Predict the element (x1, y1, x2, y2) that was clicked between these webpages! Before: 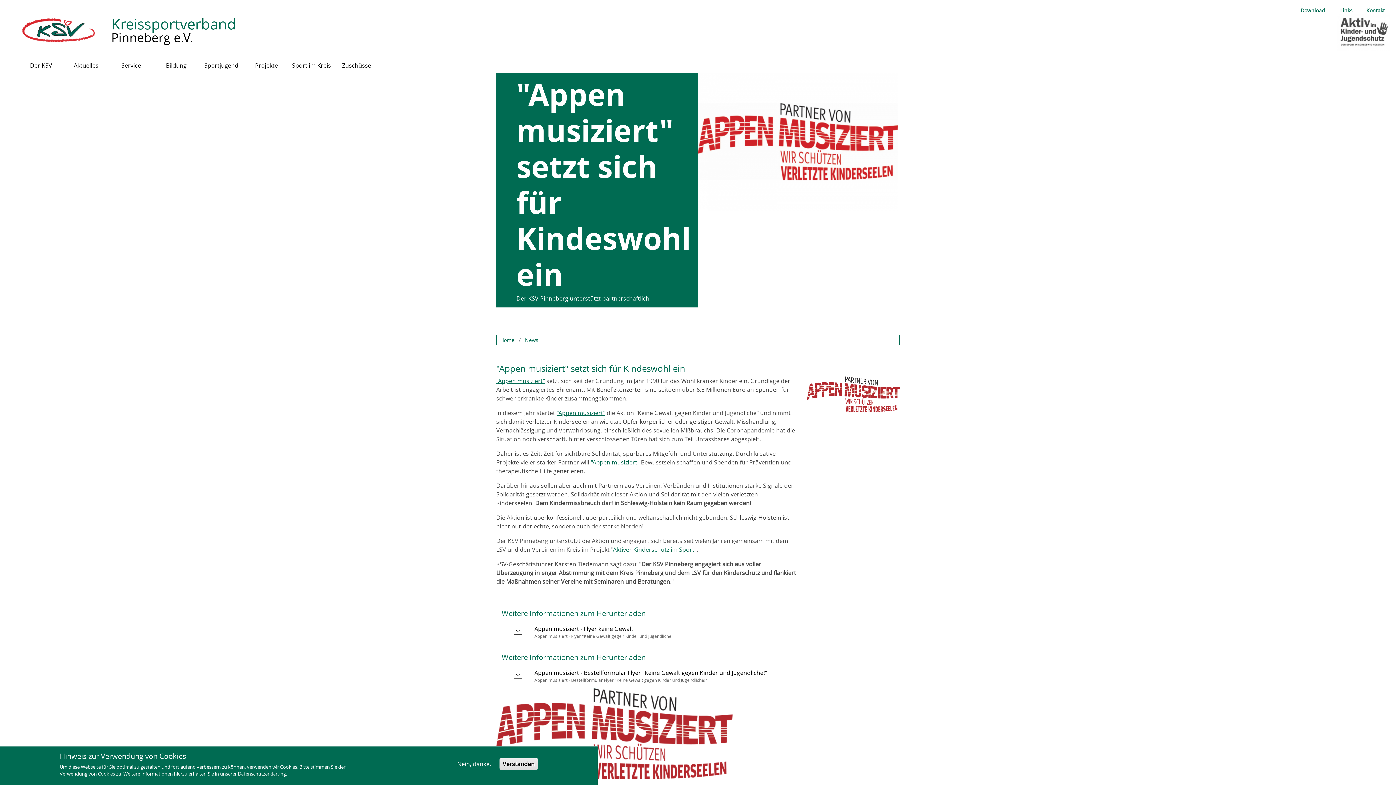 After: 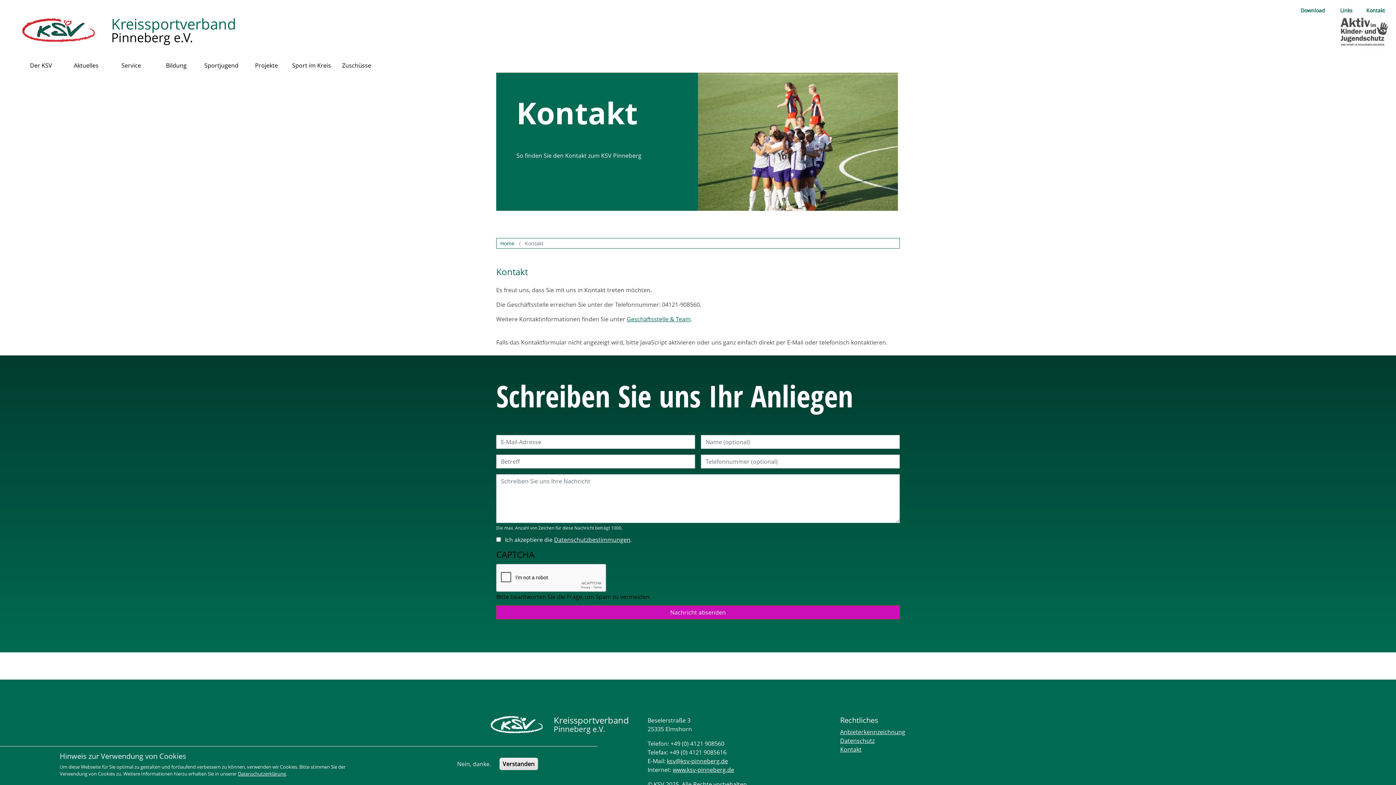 Action: bbox: (1361, 6, 1390, 14) label: Kontakt